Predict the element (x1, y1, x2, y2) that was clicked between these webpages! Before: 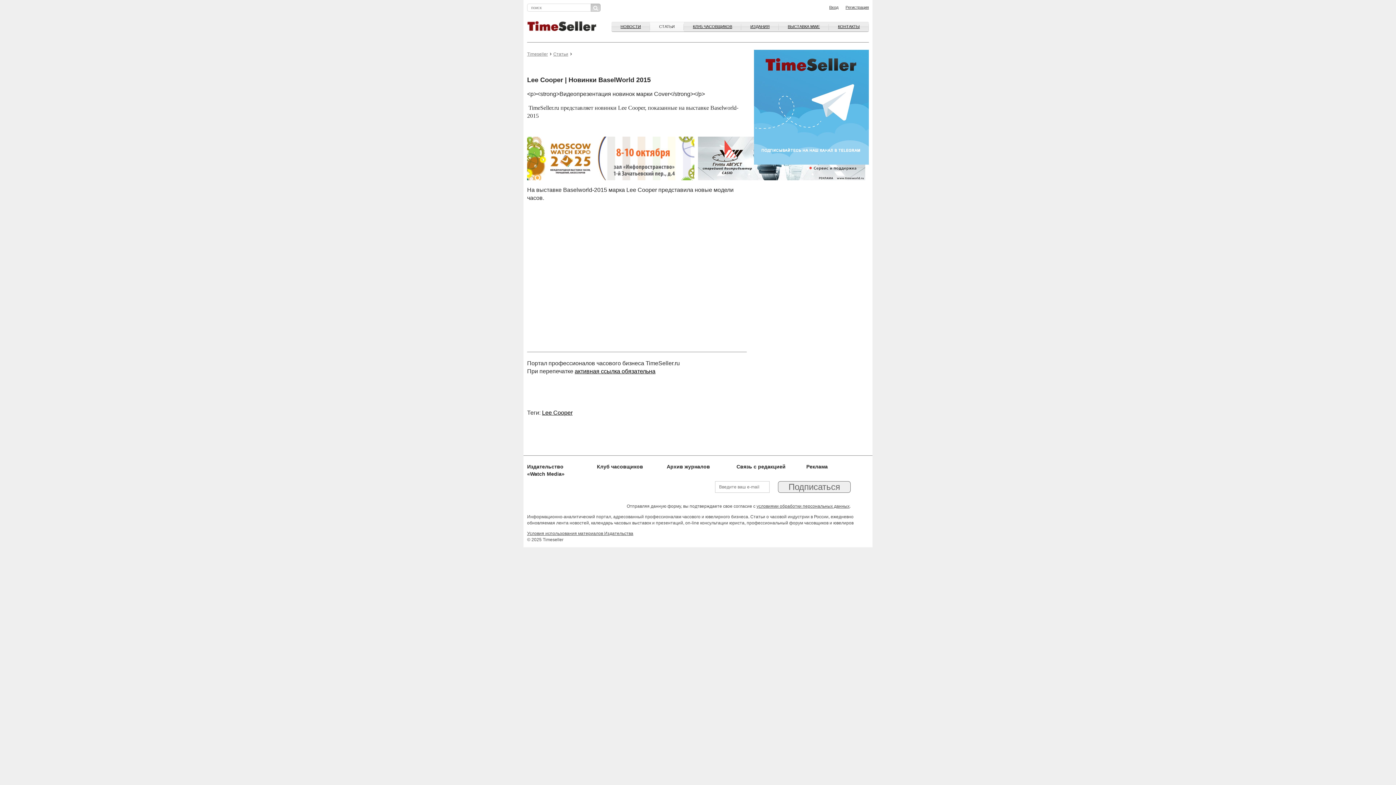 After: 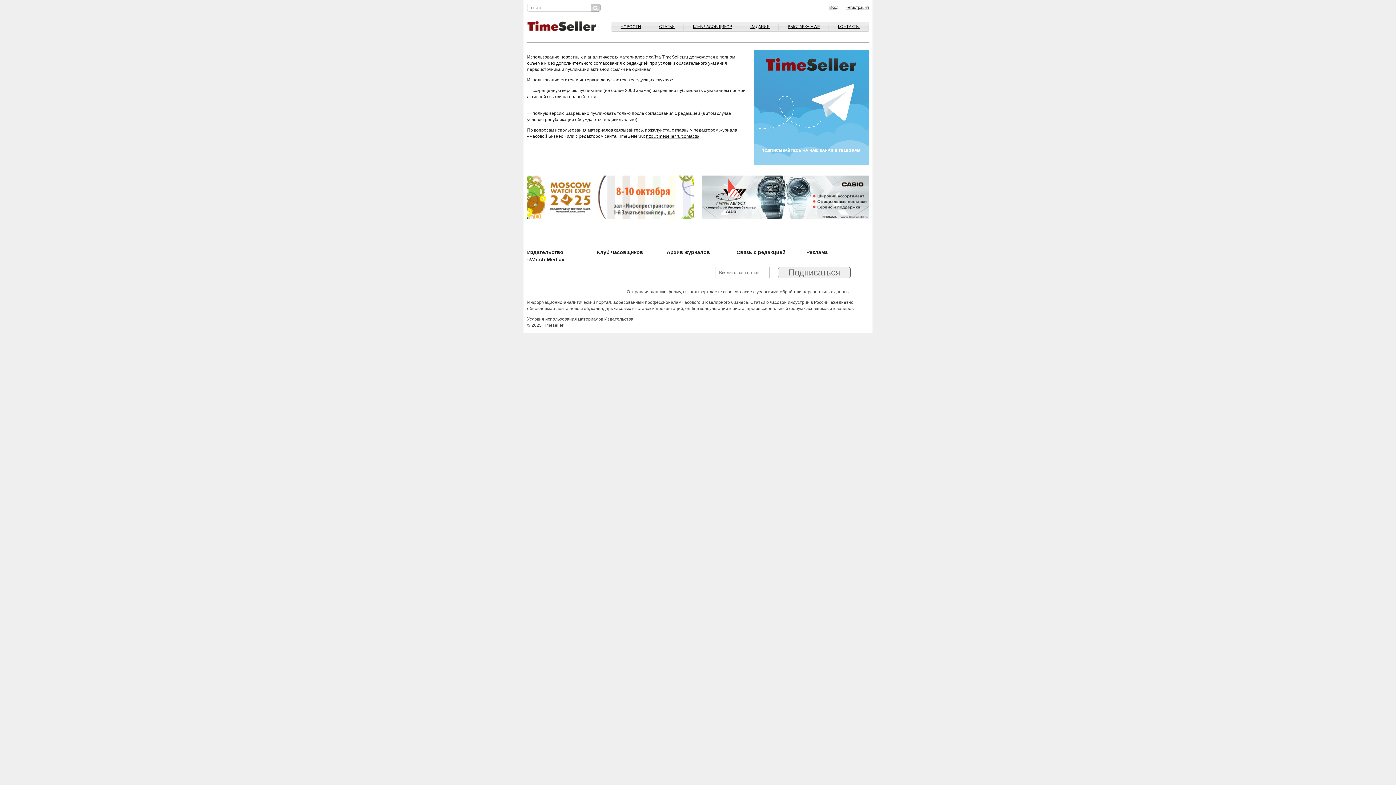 Action: bbox: (574, 368, 655, 374) label: активная ссылка обязательна